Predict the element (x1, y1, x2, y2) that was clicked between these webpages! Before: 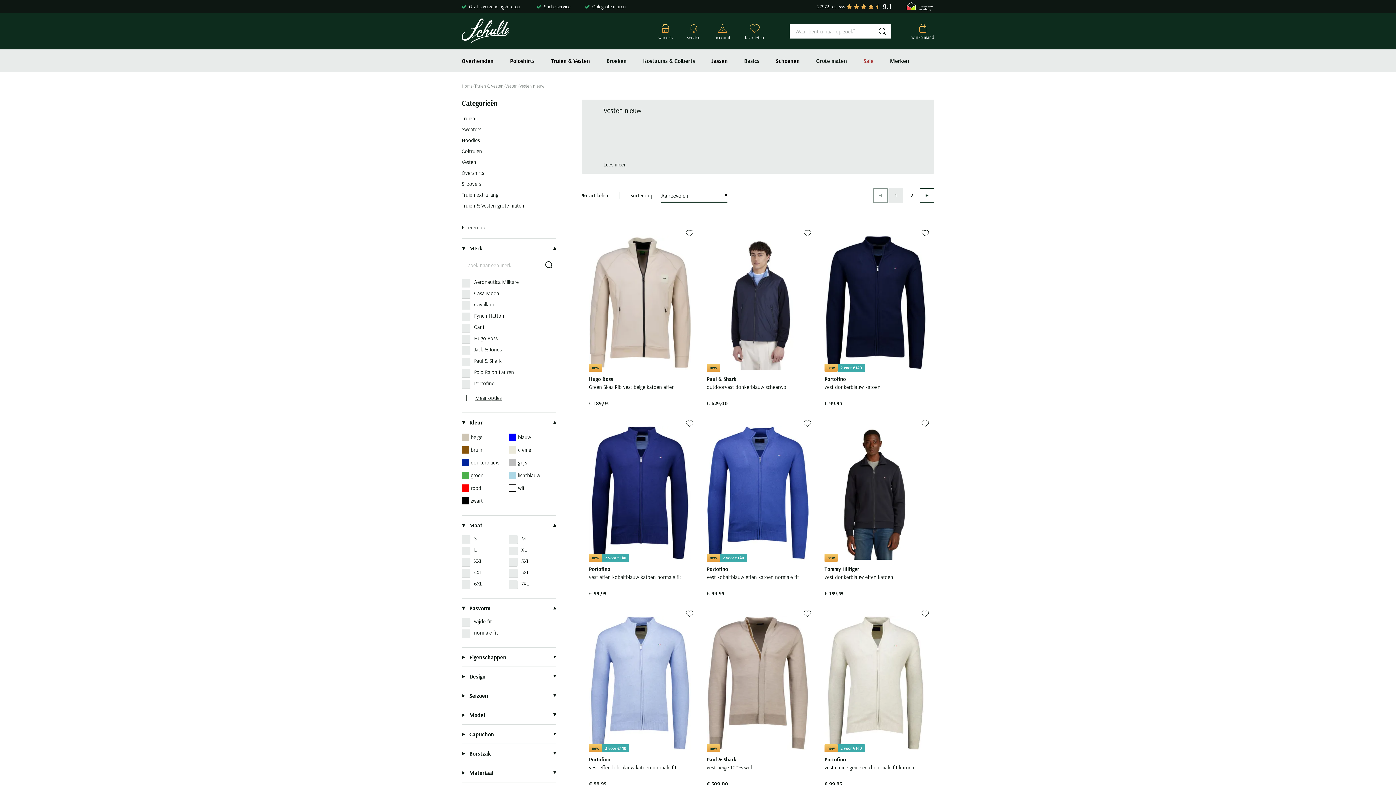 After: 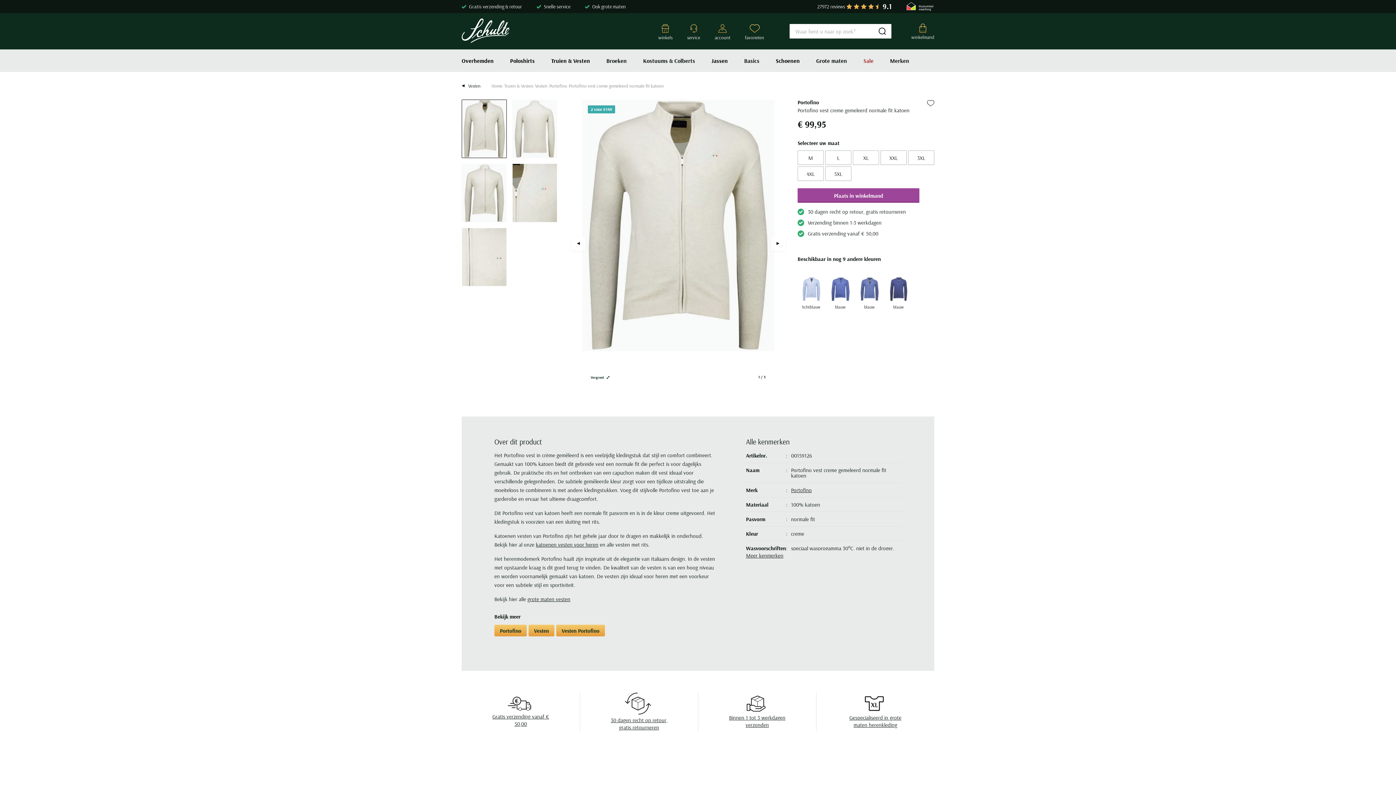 Action: label: Portofino
vest creme gemeleerd normale fit katoen
€ 99,95
new
2 voor €140 bbox: (817, 605, 934, 792)